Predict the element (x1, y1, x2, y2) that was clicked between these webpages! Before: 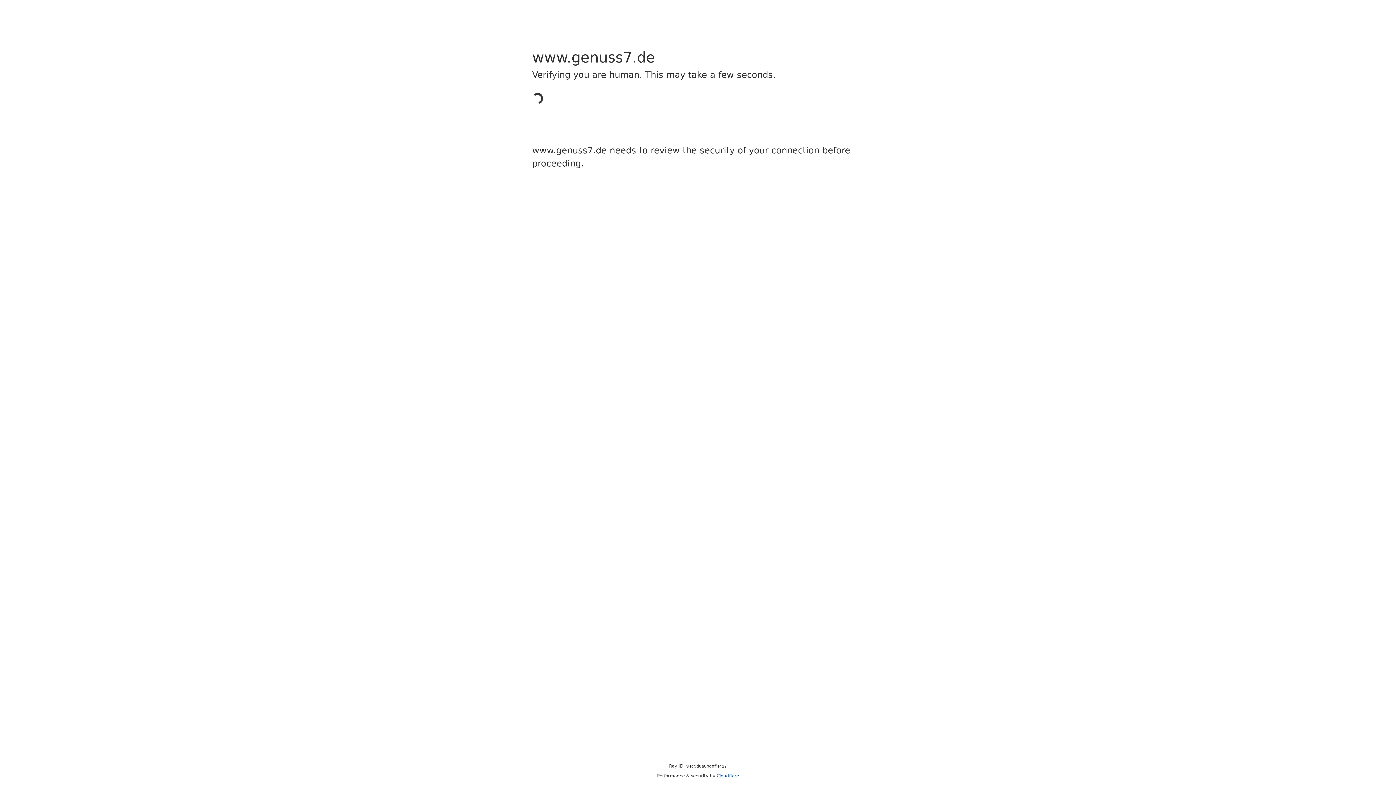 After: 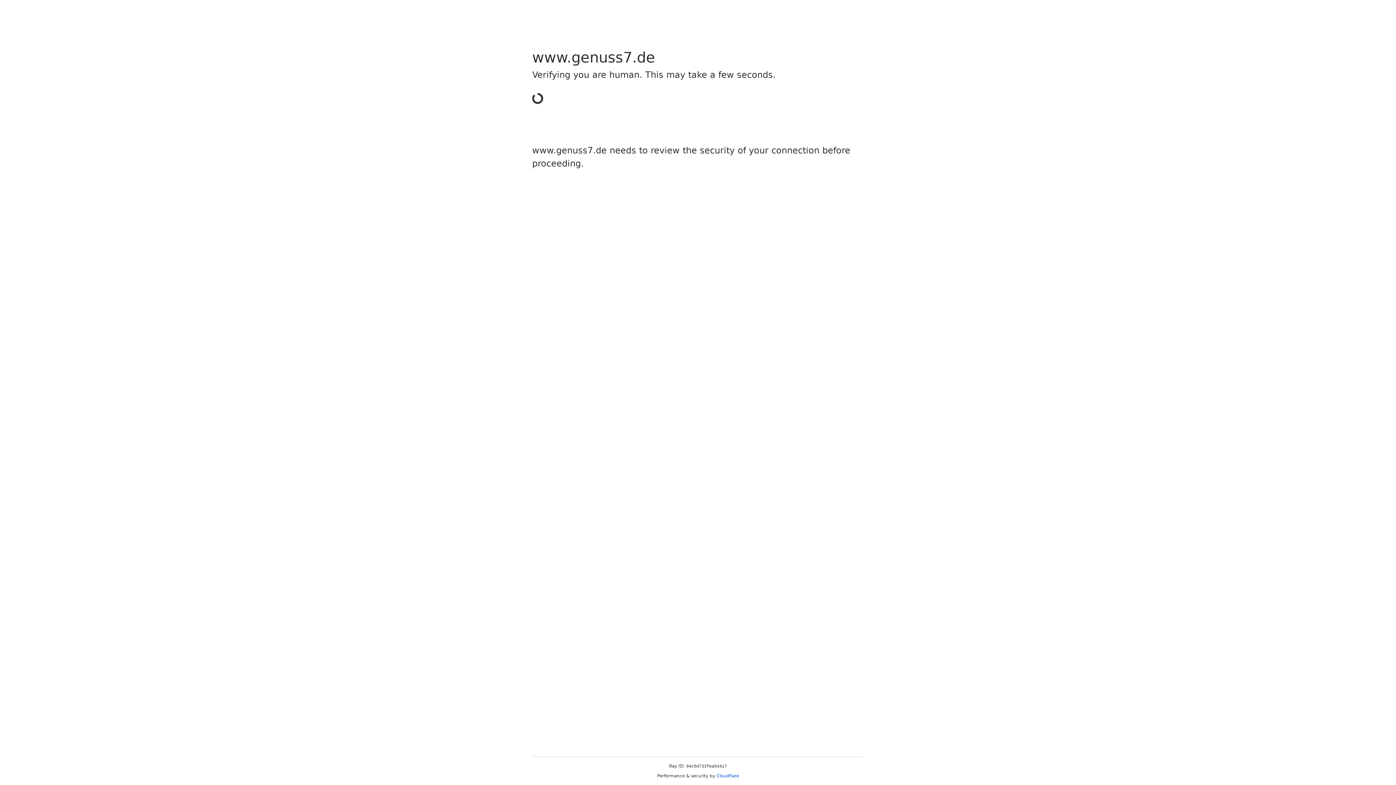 Action: bbox: (716, 773, 739, 778) label: Cloudflare